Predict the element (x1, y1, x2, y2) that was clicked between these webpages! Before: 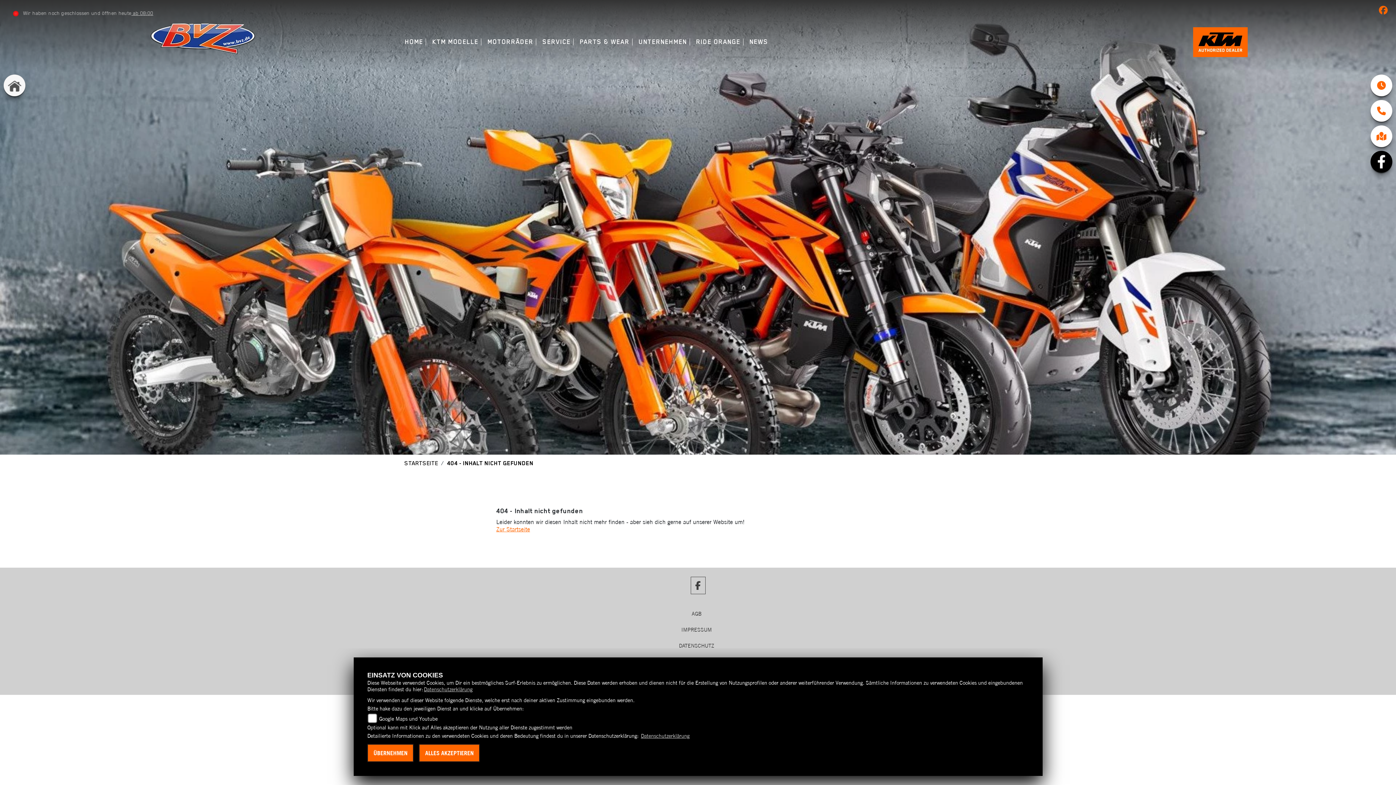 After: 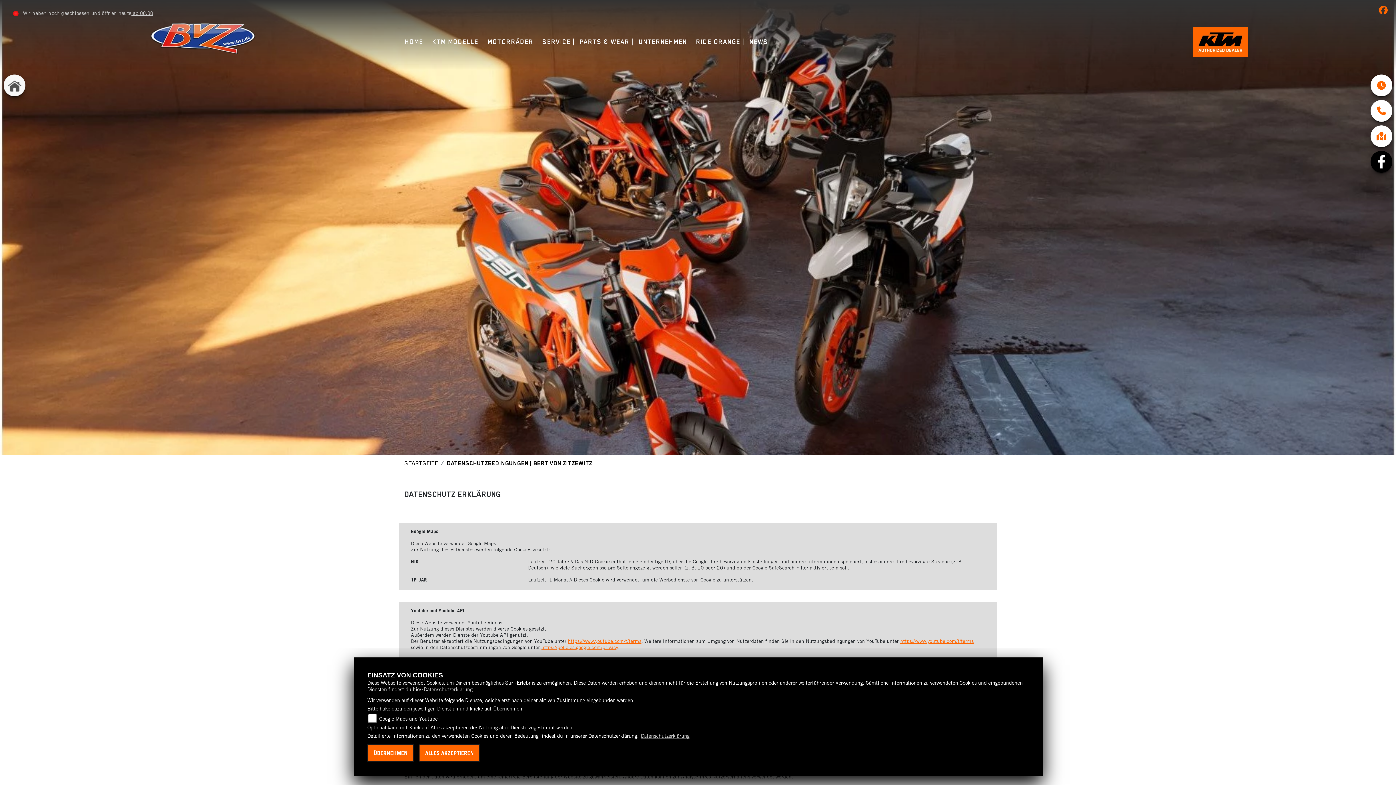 Action: label: DATENSCHUTZ bbox: (679, 643, 714, 649)